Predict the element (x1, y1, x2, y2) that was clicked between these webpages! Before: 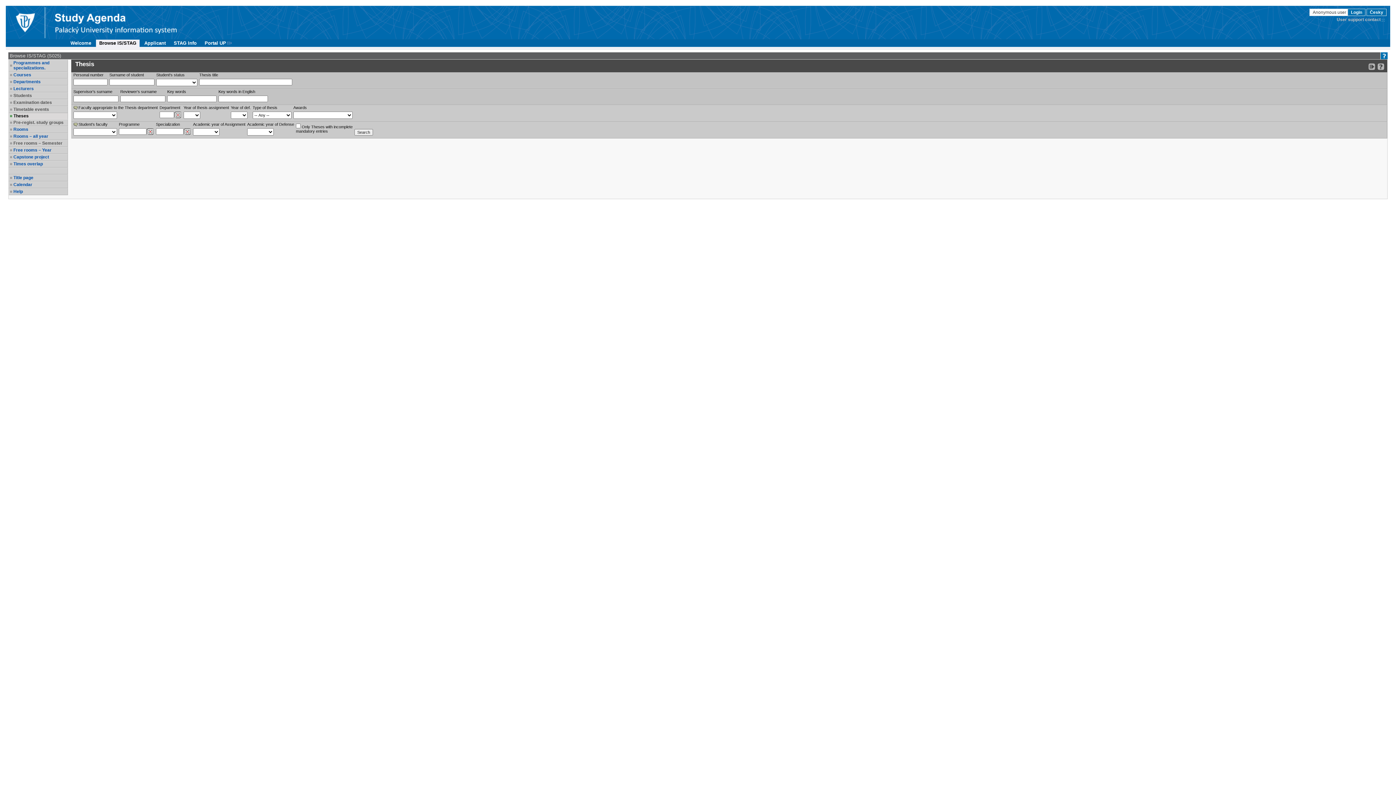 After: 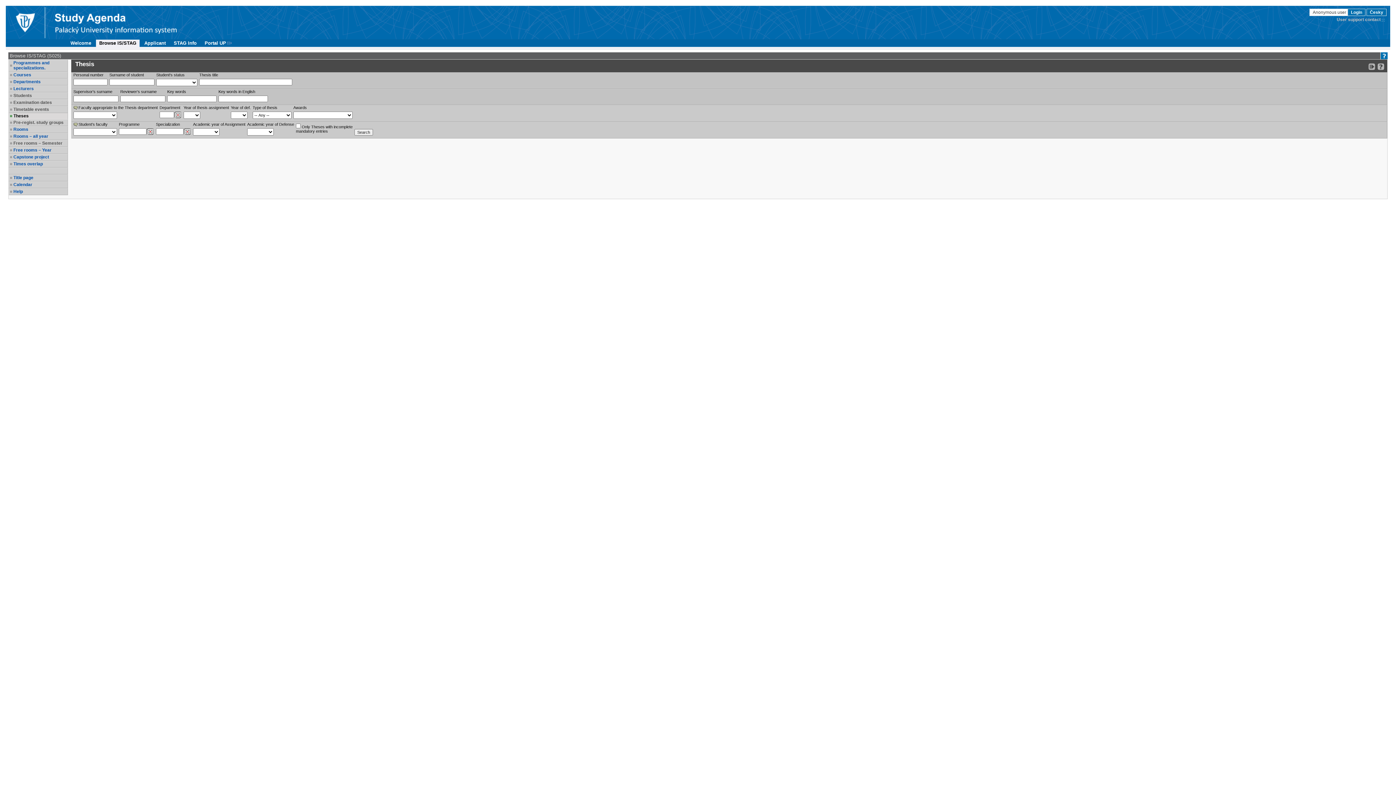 Action: label: Timetable events bbox: (13, 106, 66, 112)